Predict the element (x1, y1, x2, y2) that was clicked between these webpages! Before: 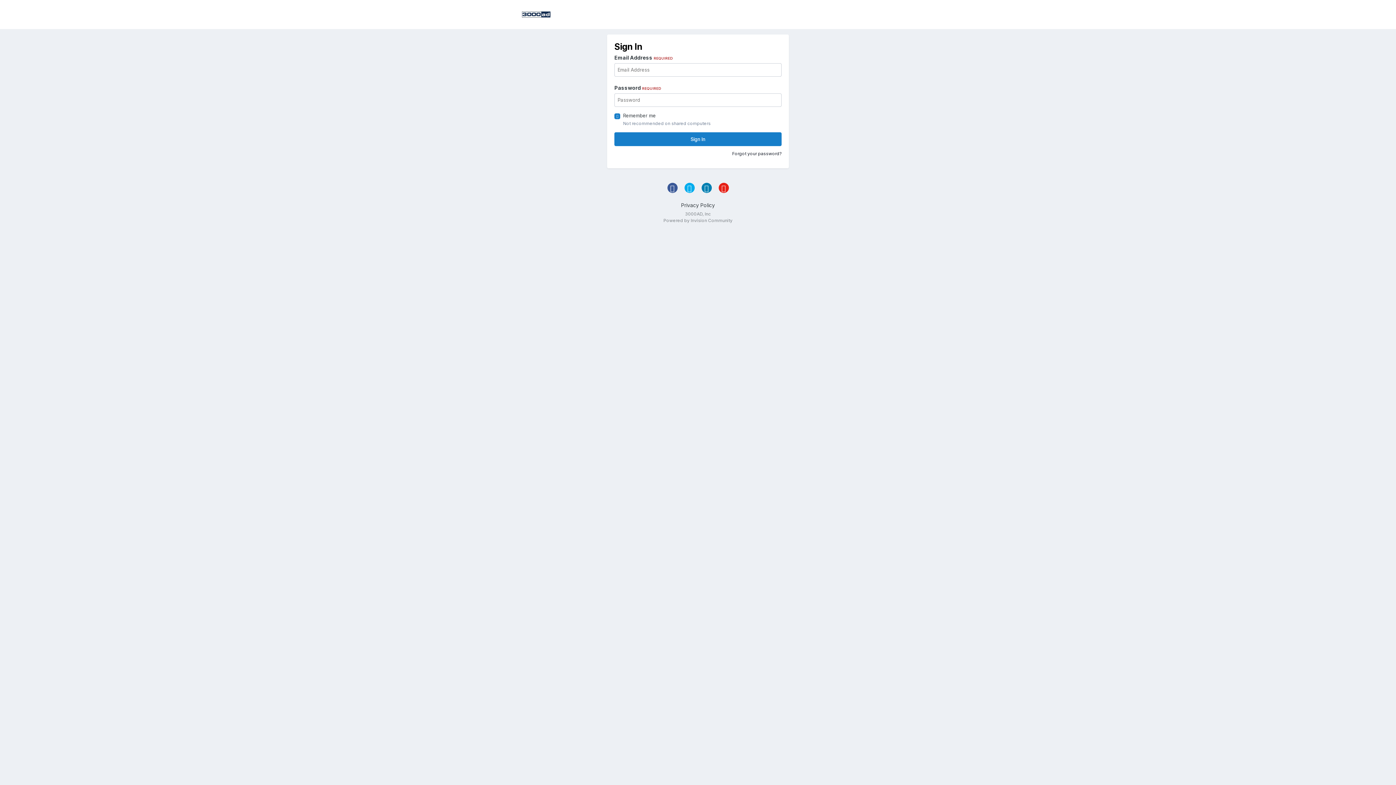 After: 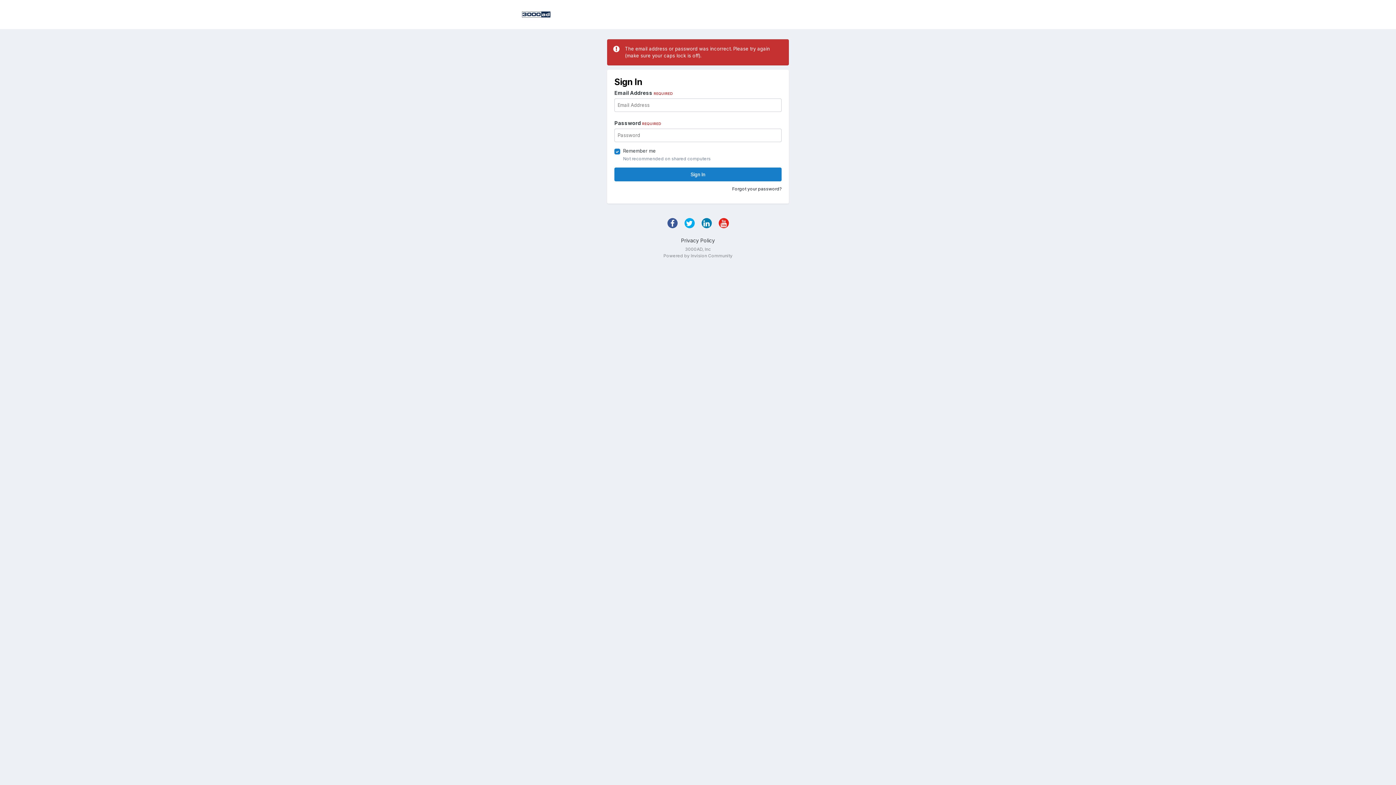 Action: bbox: (614, 132, 781, 146) label: Sign In